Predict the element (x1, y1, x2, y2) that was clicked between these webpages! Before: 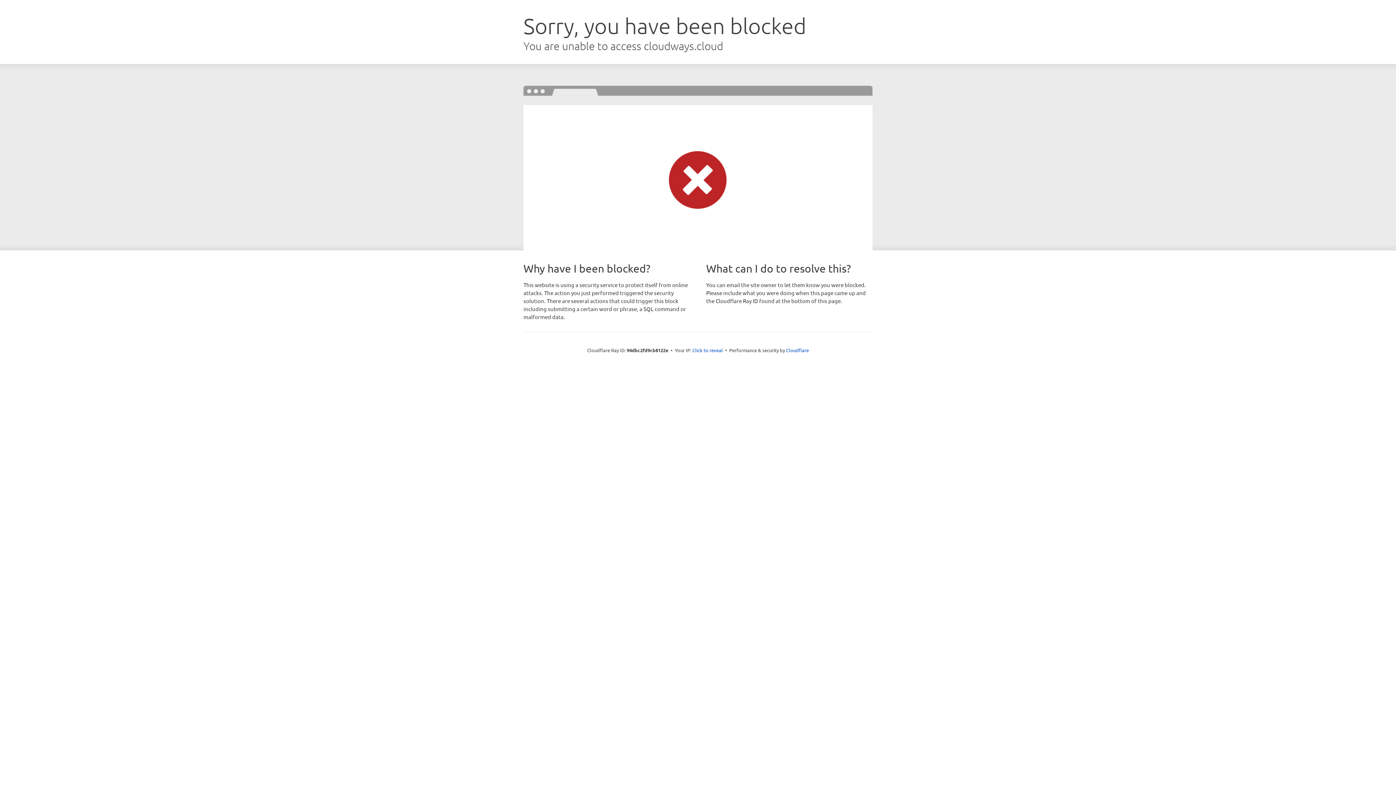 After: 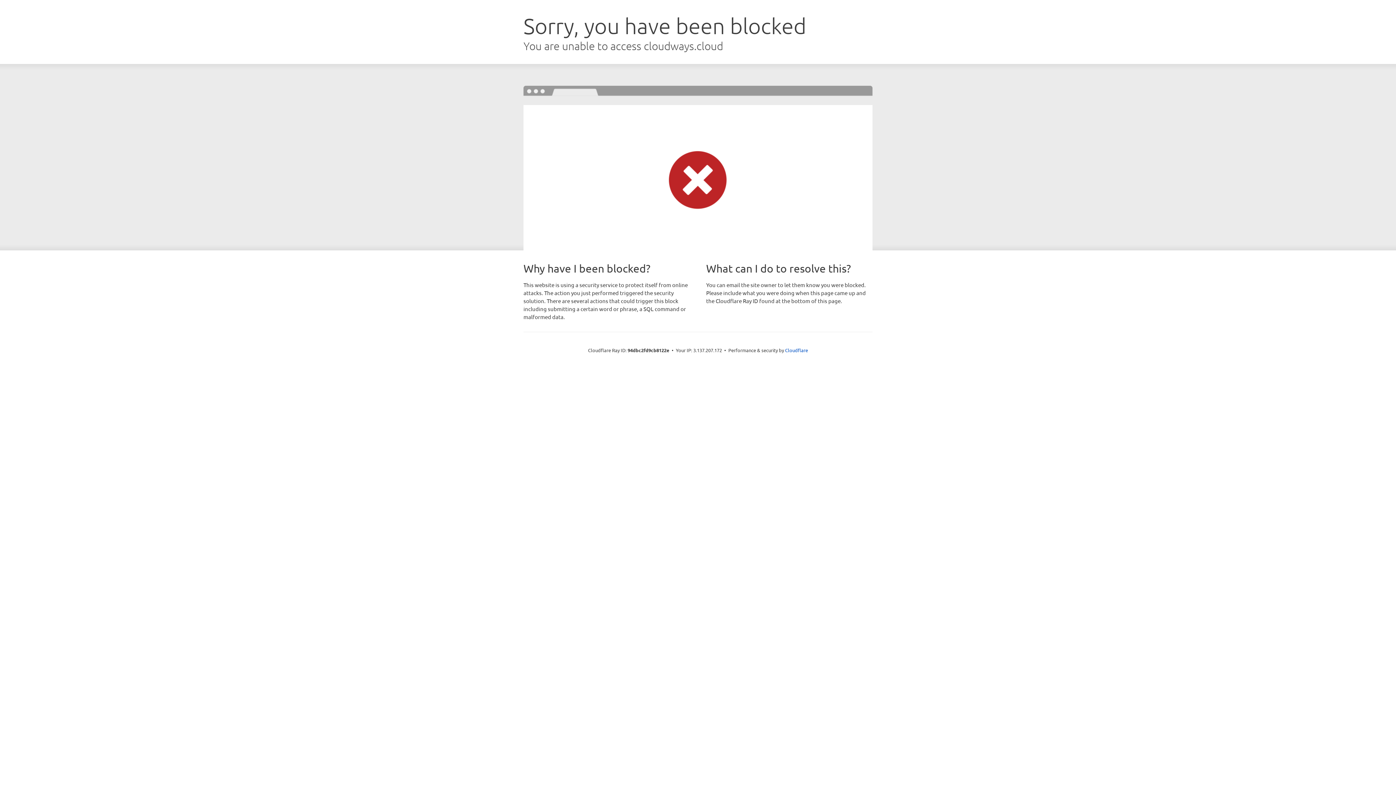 Action: bbox: (692, 346, 723, 353) label: Click to reveal